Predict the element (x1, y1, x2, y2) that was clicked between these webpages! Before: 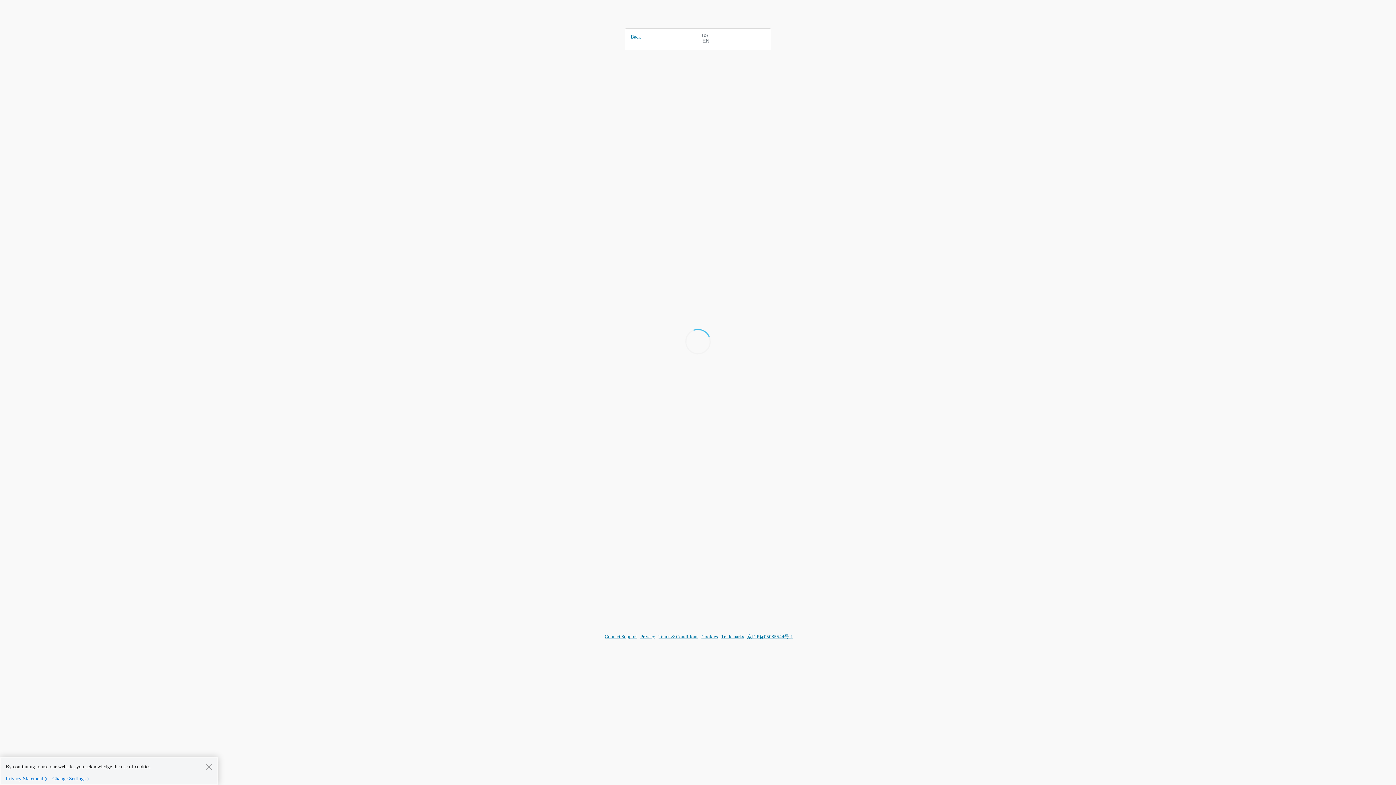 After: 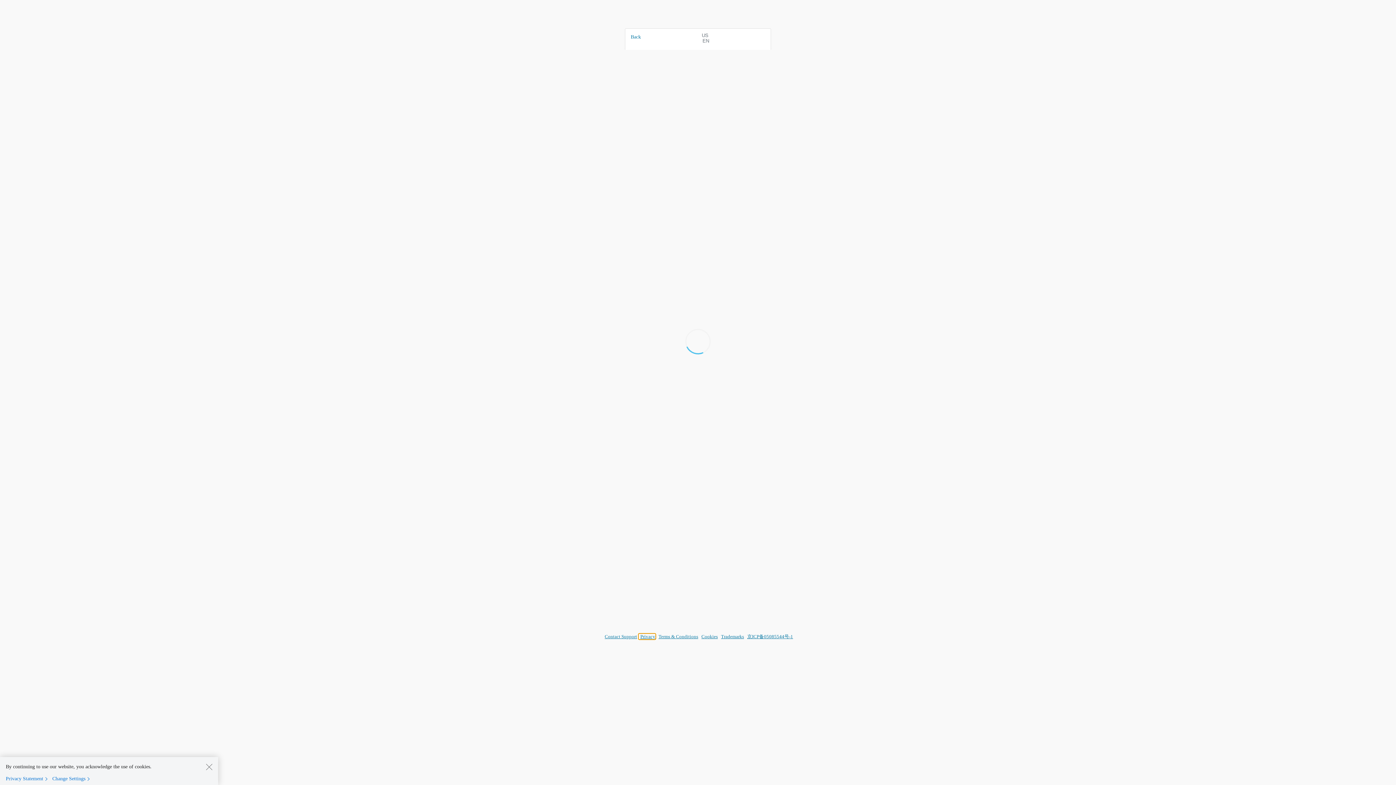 Action: label: Privacy bbox: (638, 634, 655, 639)